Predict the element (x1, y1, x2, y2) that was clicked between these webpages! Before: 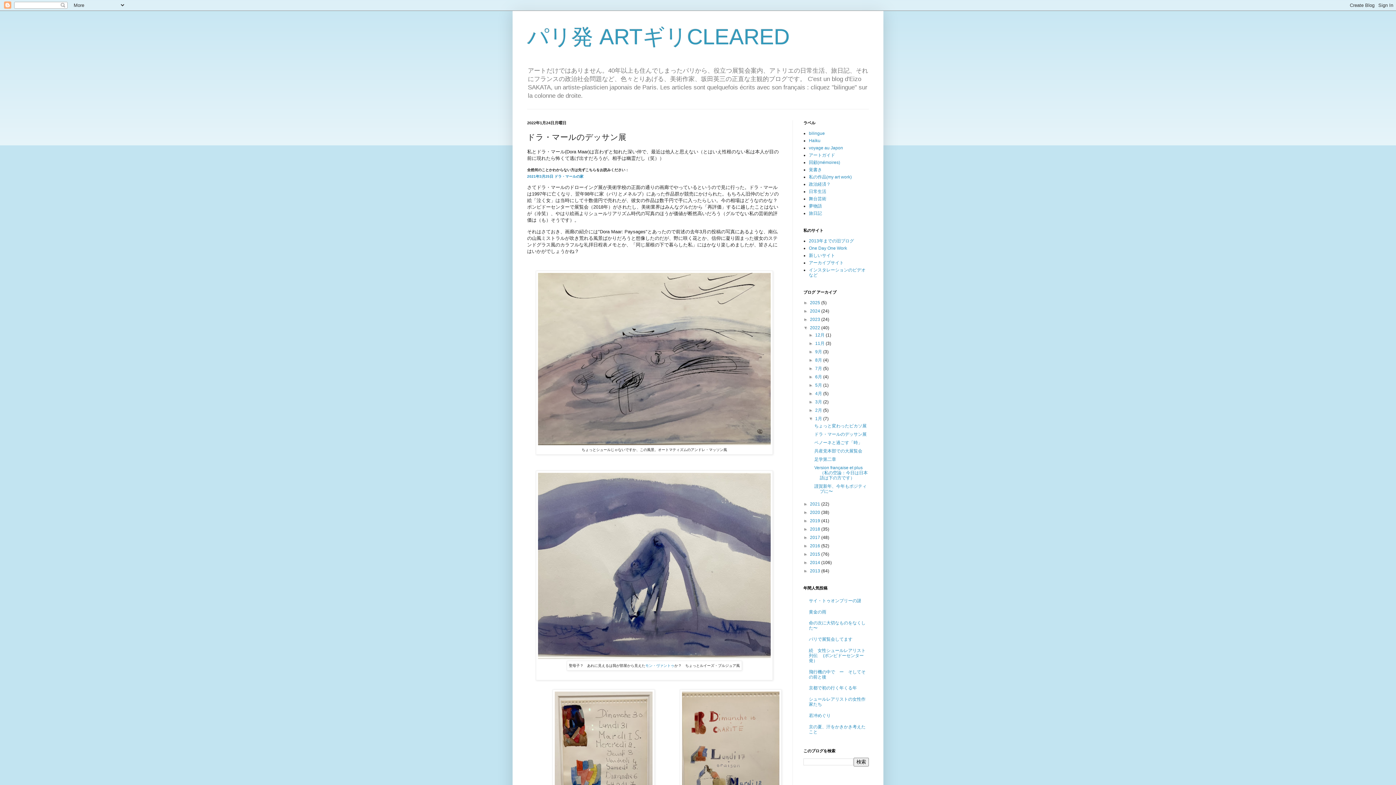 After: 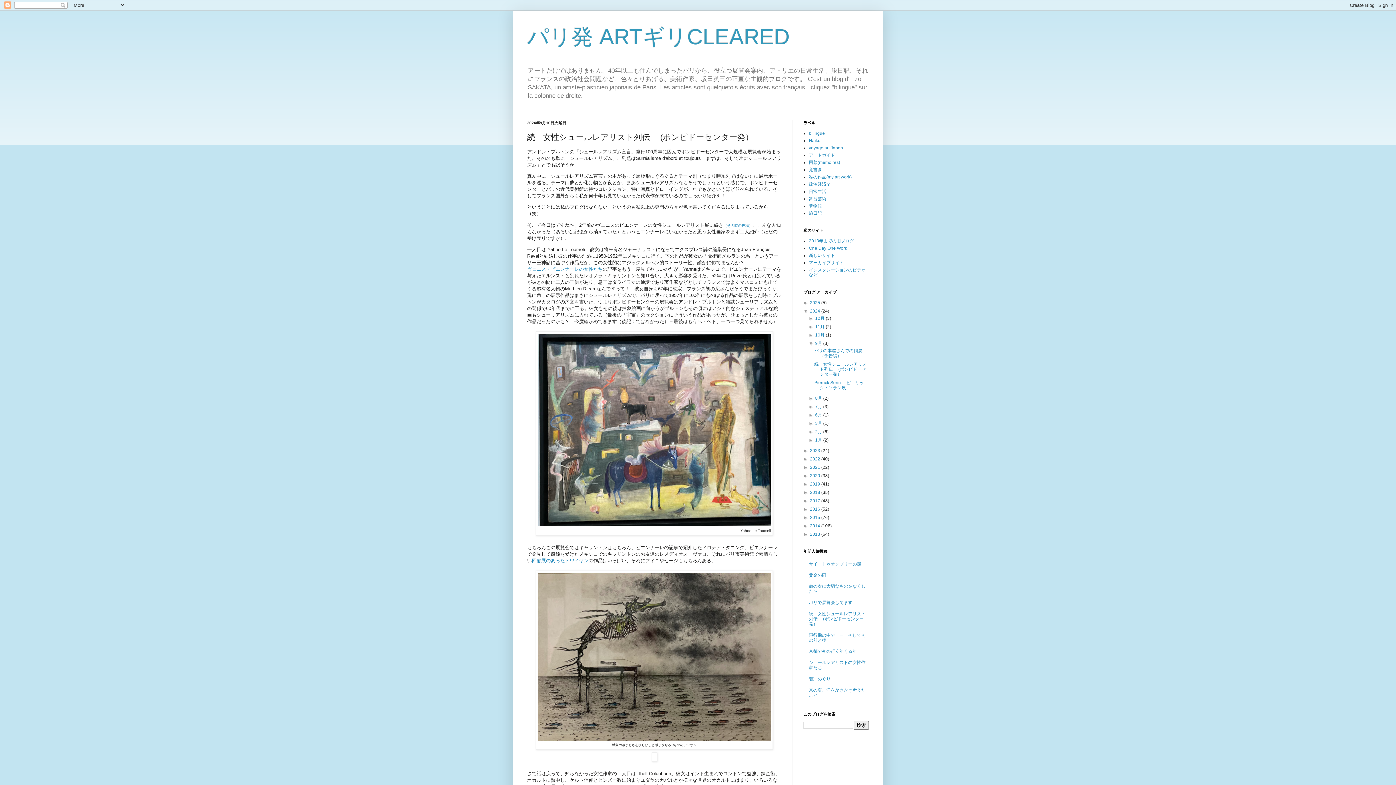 Action: label: 続　女性シュールレアリスト列伝　 (ポンピドーセンター発） bbox: (809, 648, 865, 663)